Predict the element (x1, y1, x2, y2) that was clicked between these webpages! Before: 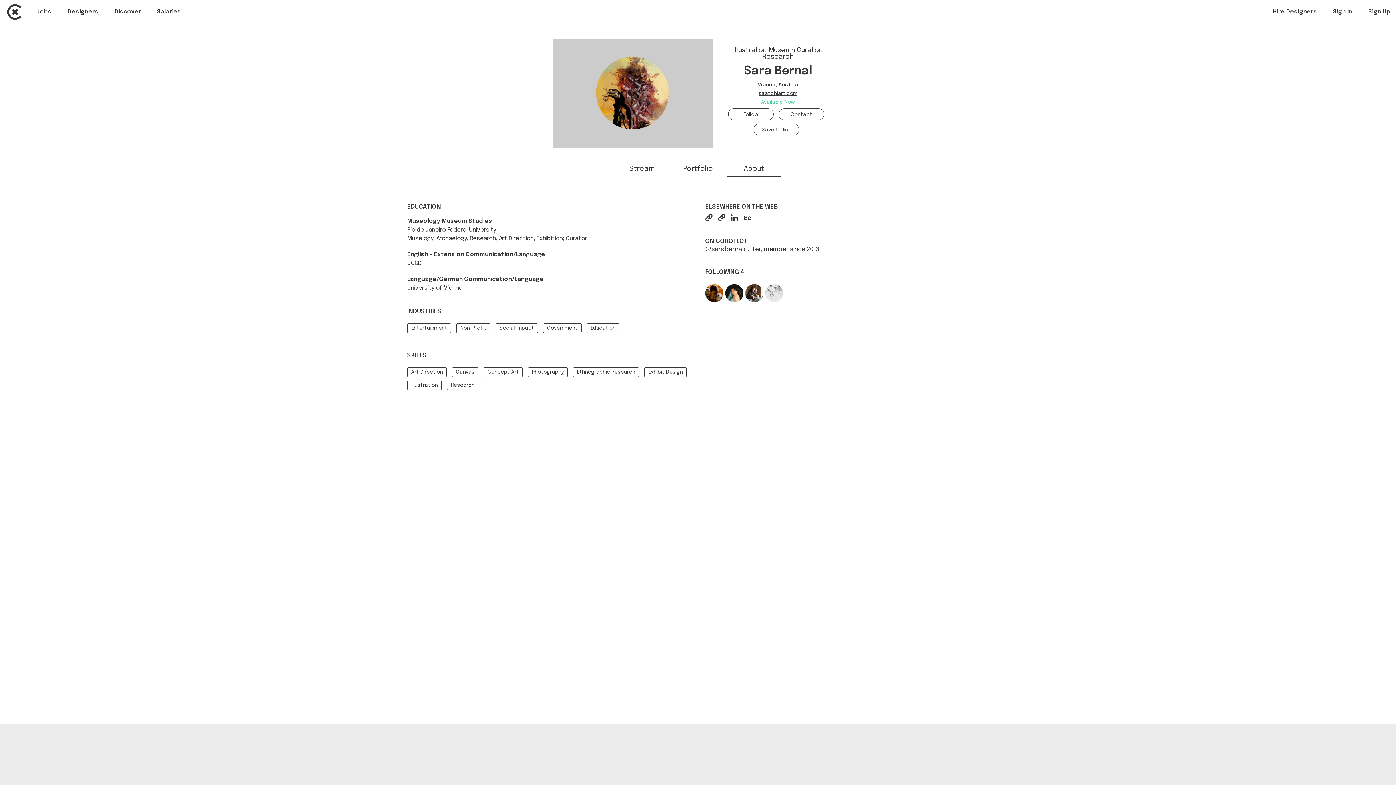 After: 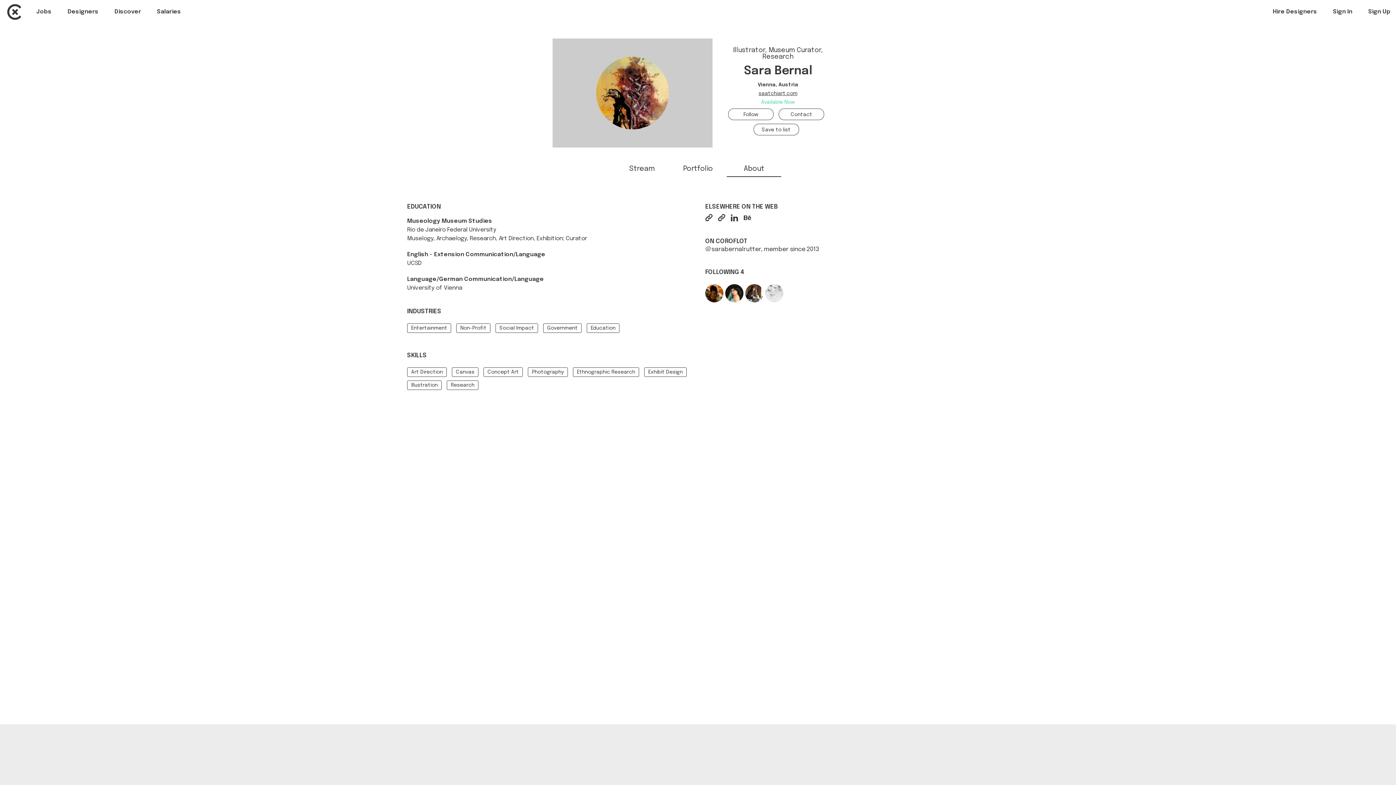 Action: bbox: (411, 382, 437, 388) label: Illustration